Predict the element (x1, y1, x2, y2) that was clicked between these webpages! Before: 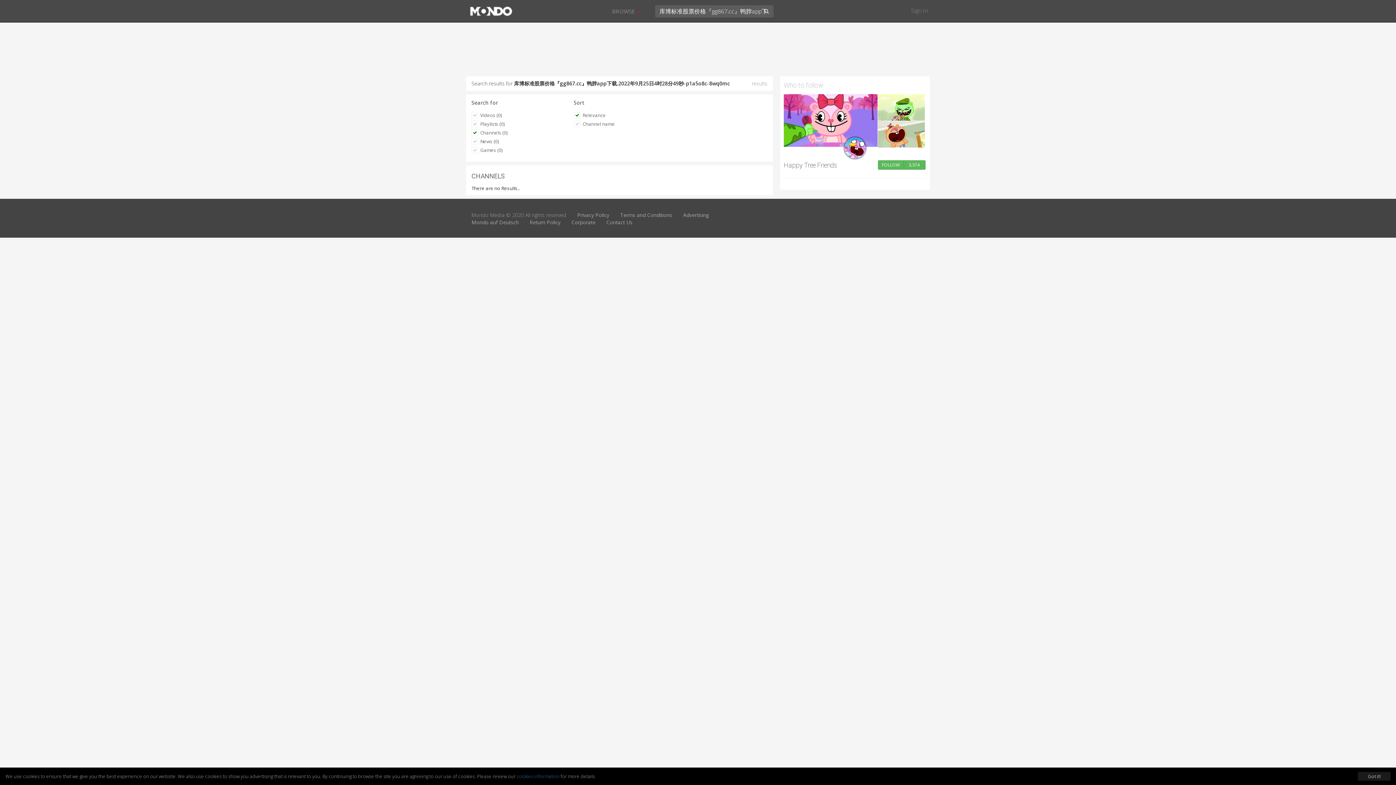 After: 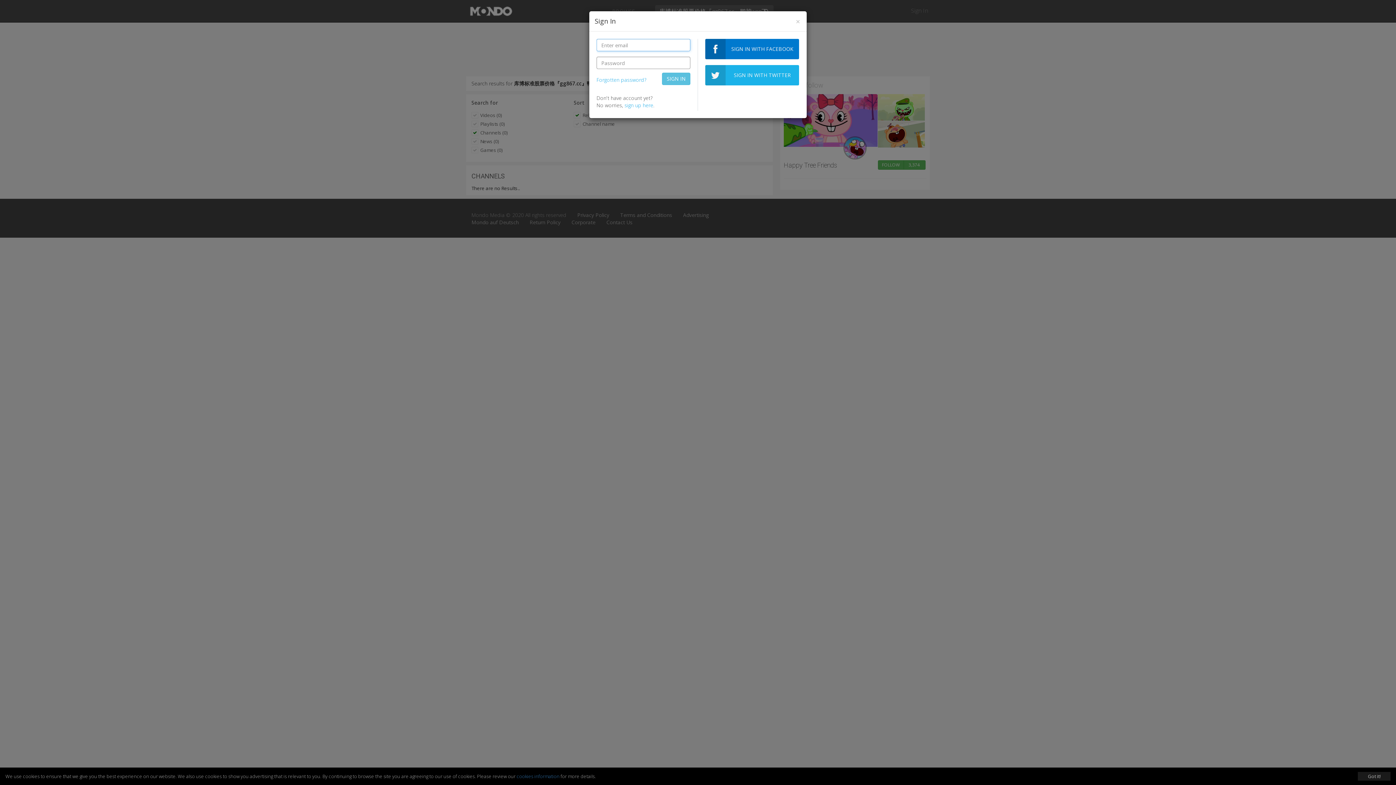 Action: label: Sign In bbox: (911, 6, 928, 14)